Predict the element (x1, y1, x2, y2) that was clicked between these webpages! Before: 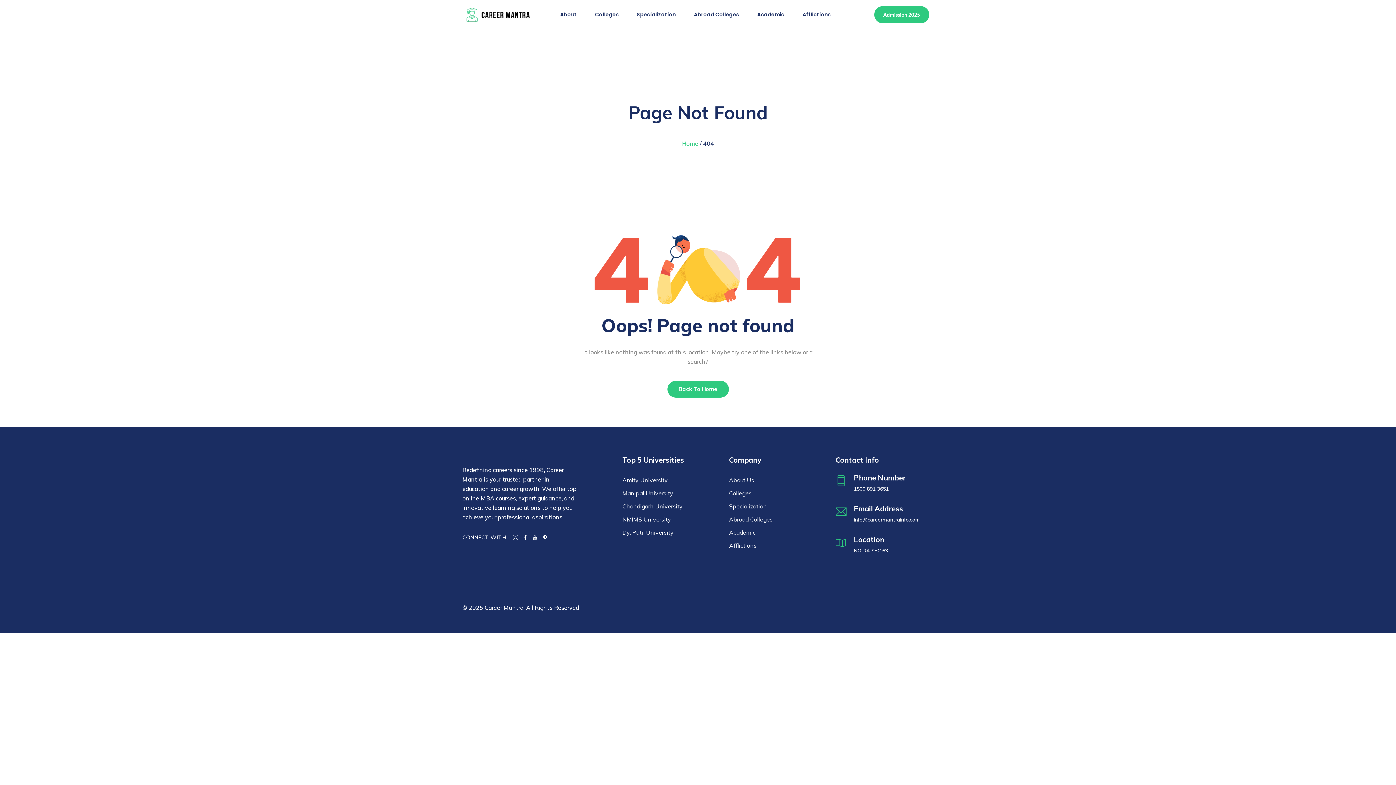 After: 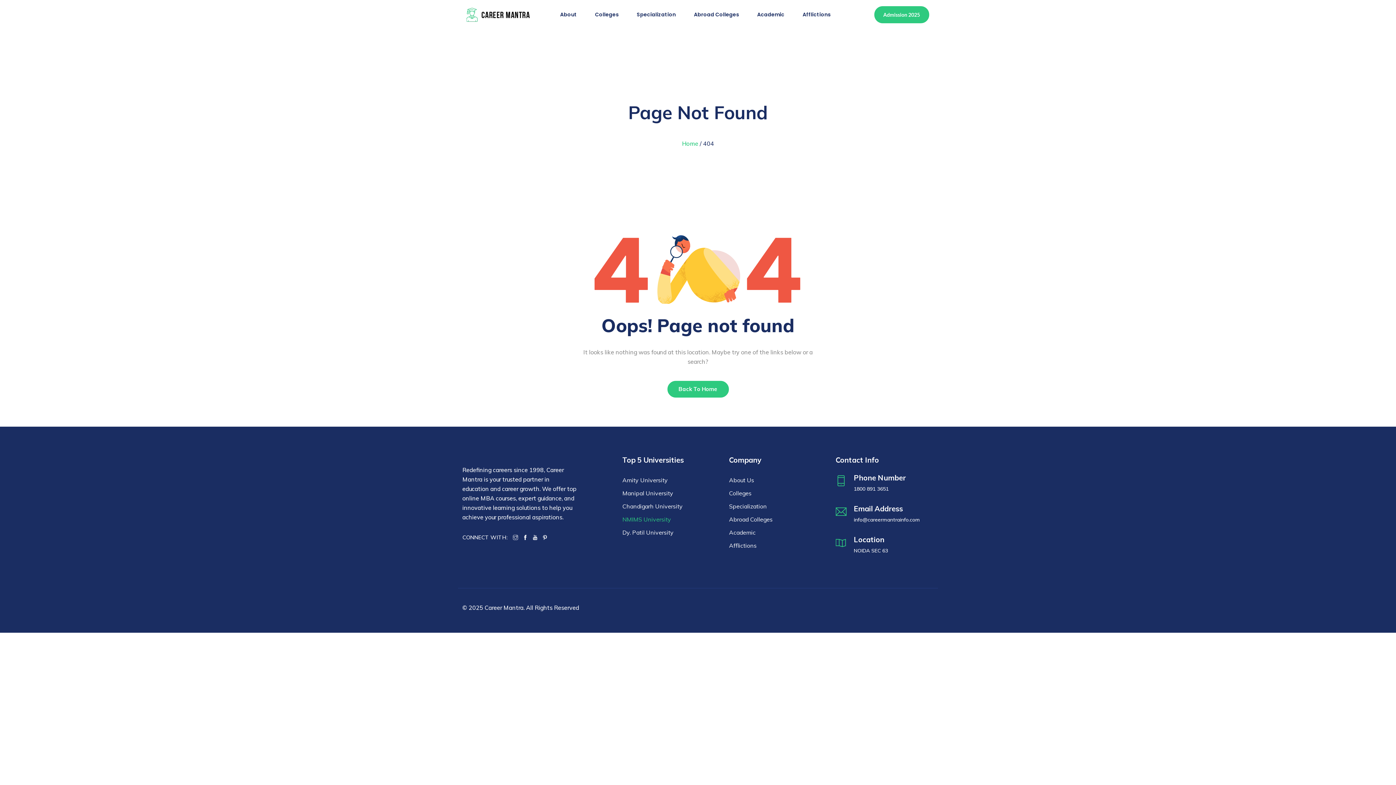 Action: label: NMIMS University bbox: (622, 516, 671, 523)